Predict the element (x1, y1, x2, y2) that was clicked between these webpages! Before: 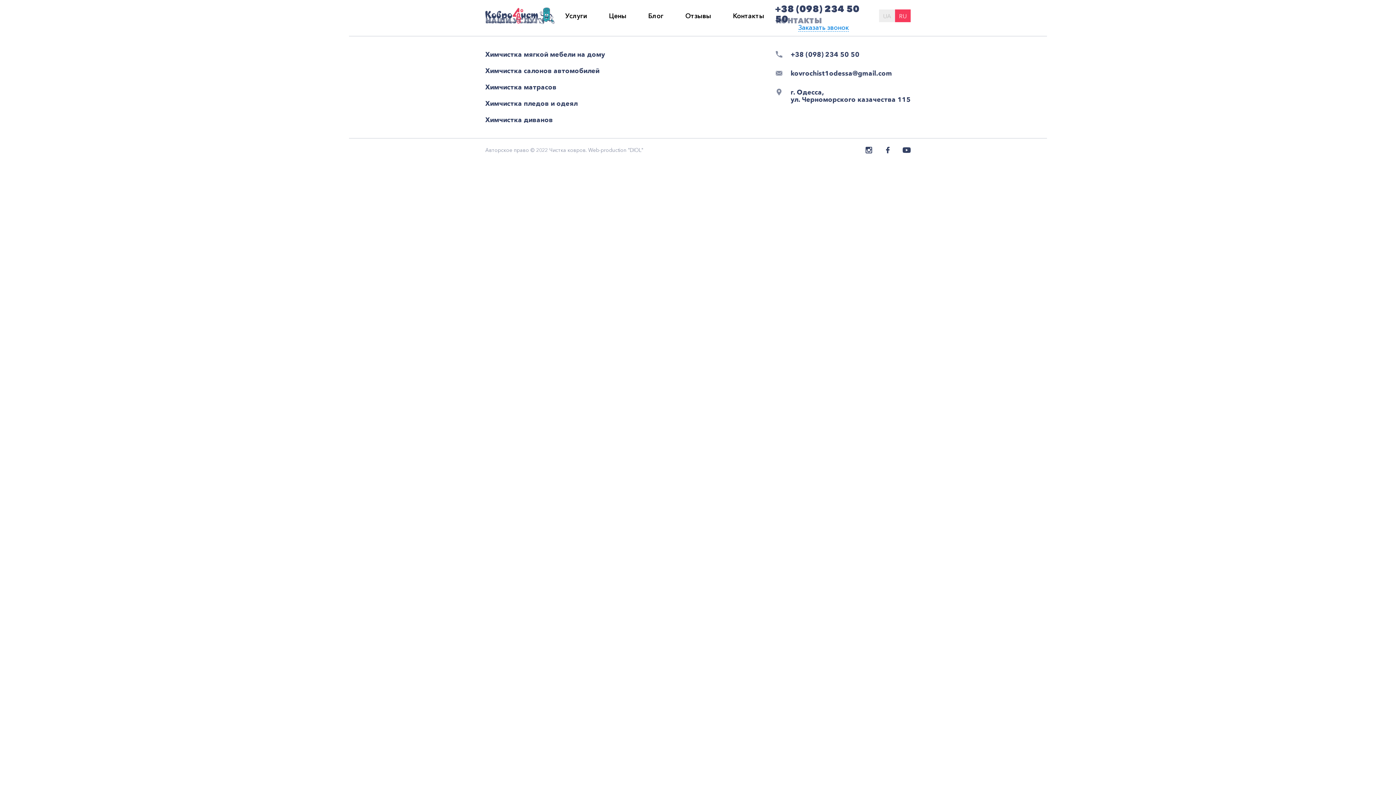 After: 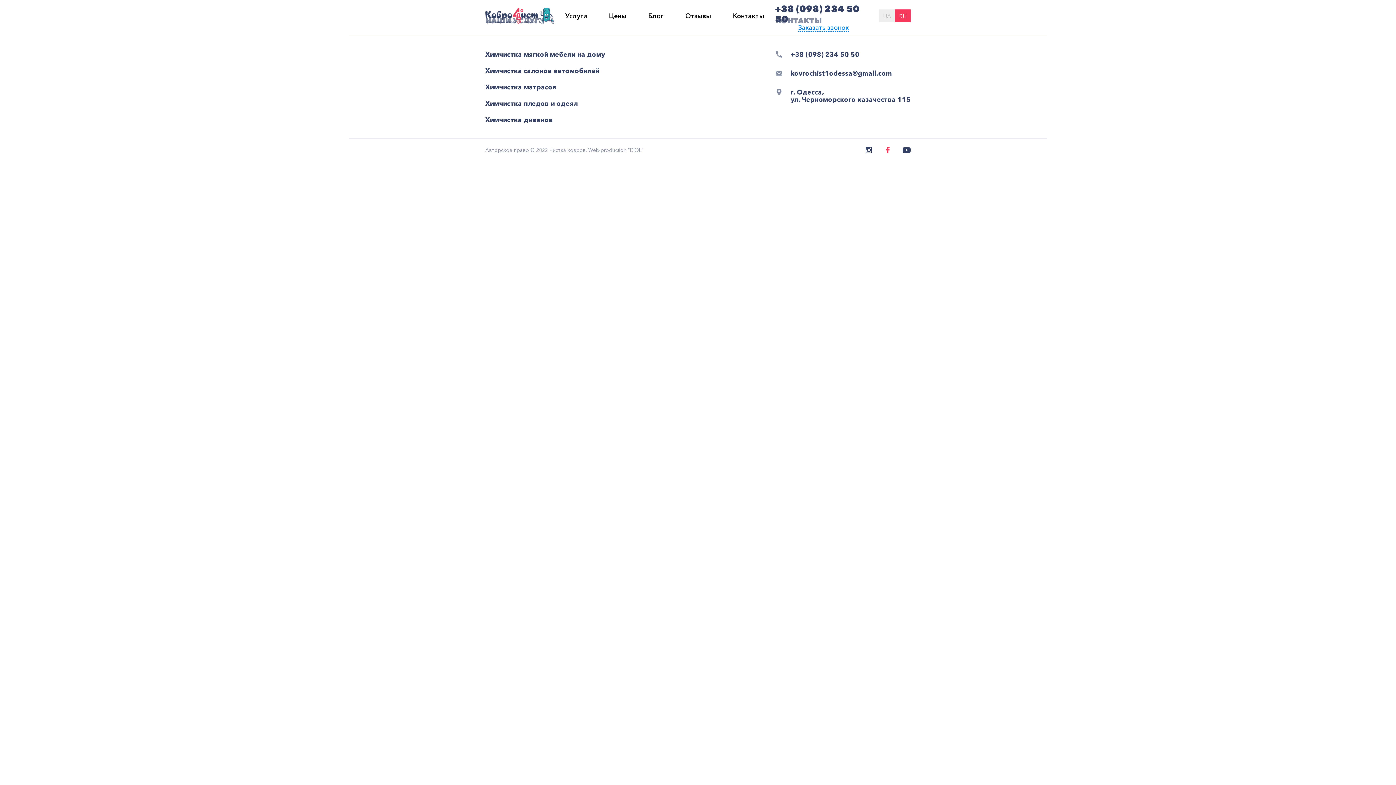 Action: bbox: (884, 146, 892, 153)